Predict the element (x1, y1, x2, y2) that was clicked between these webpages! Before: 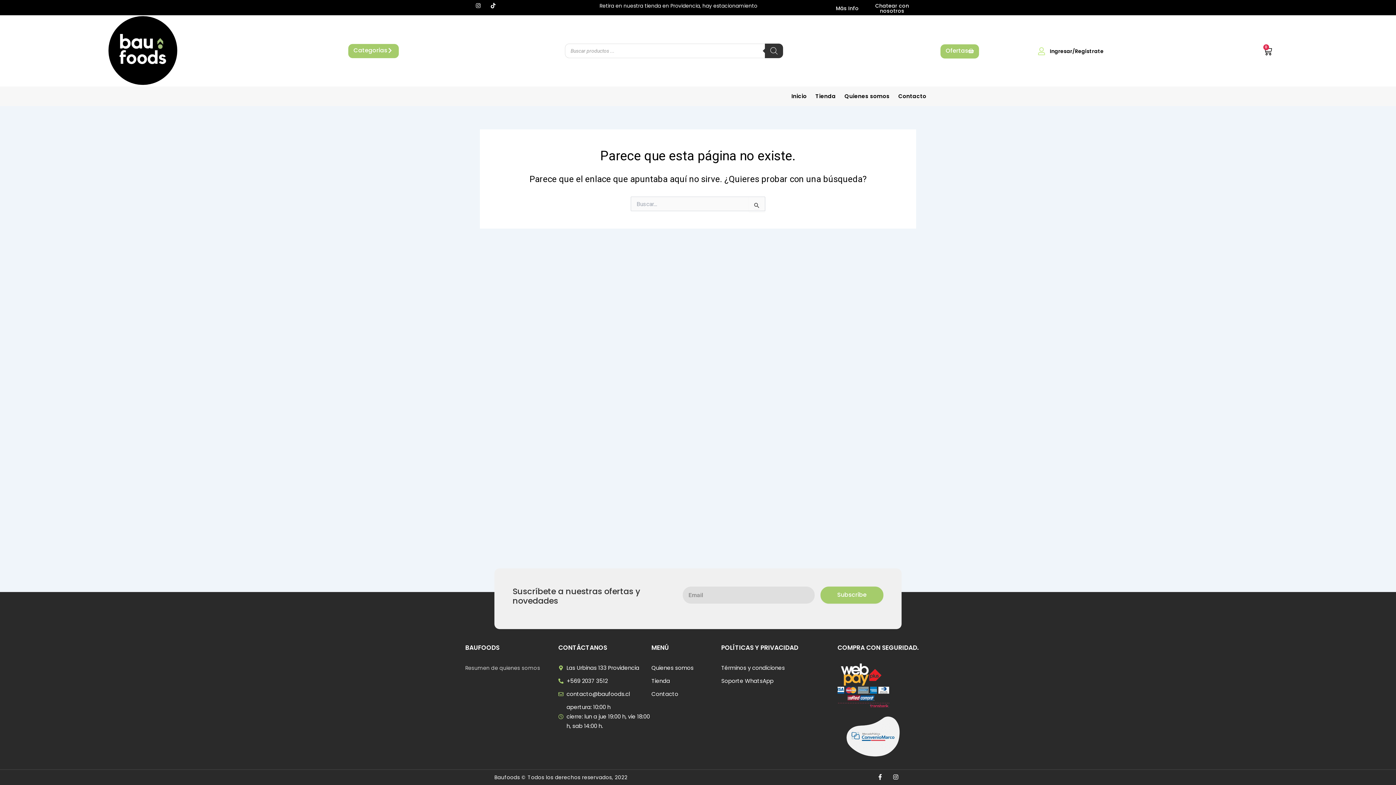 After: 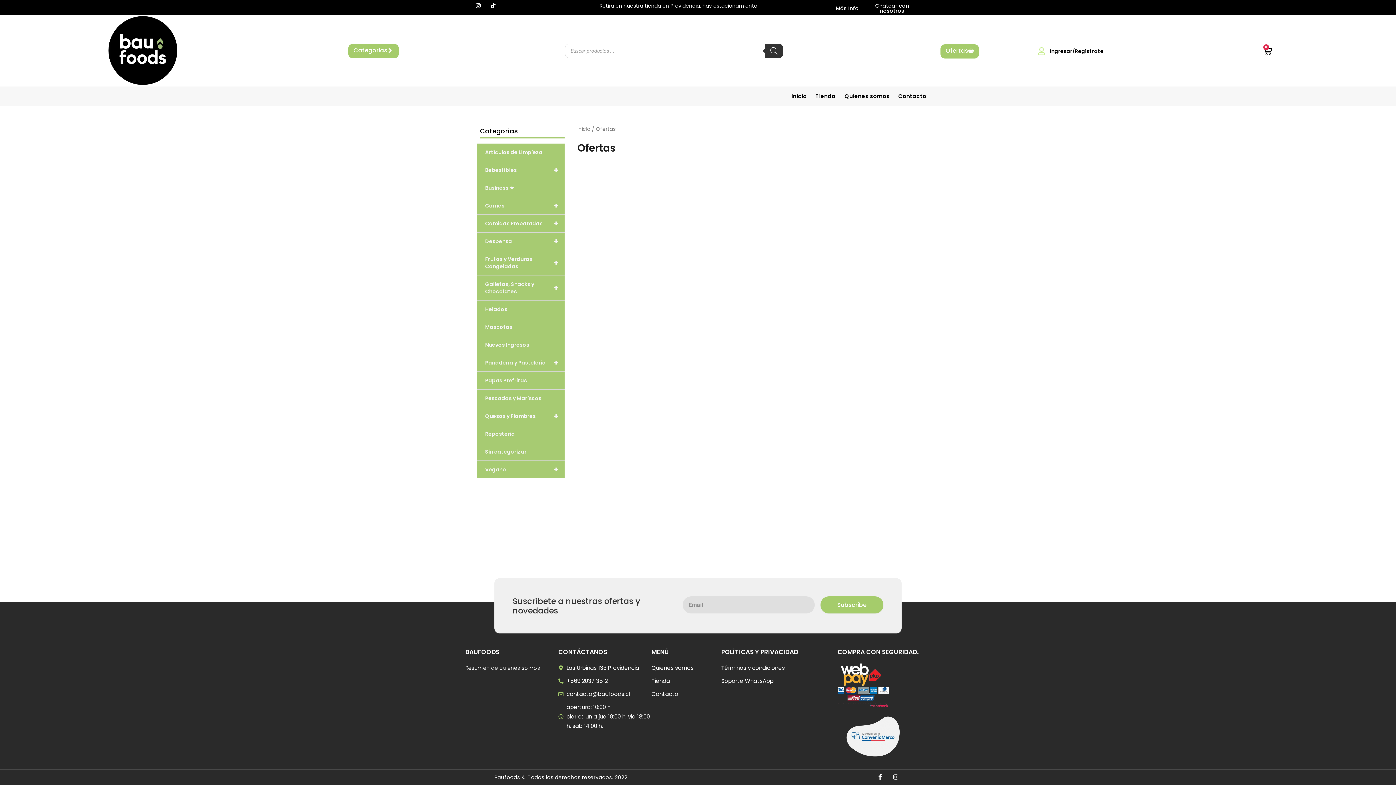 Action: bbox: (940, 44, 979, 58) label: Ofertas